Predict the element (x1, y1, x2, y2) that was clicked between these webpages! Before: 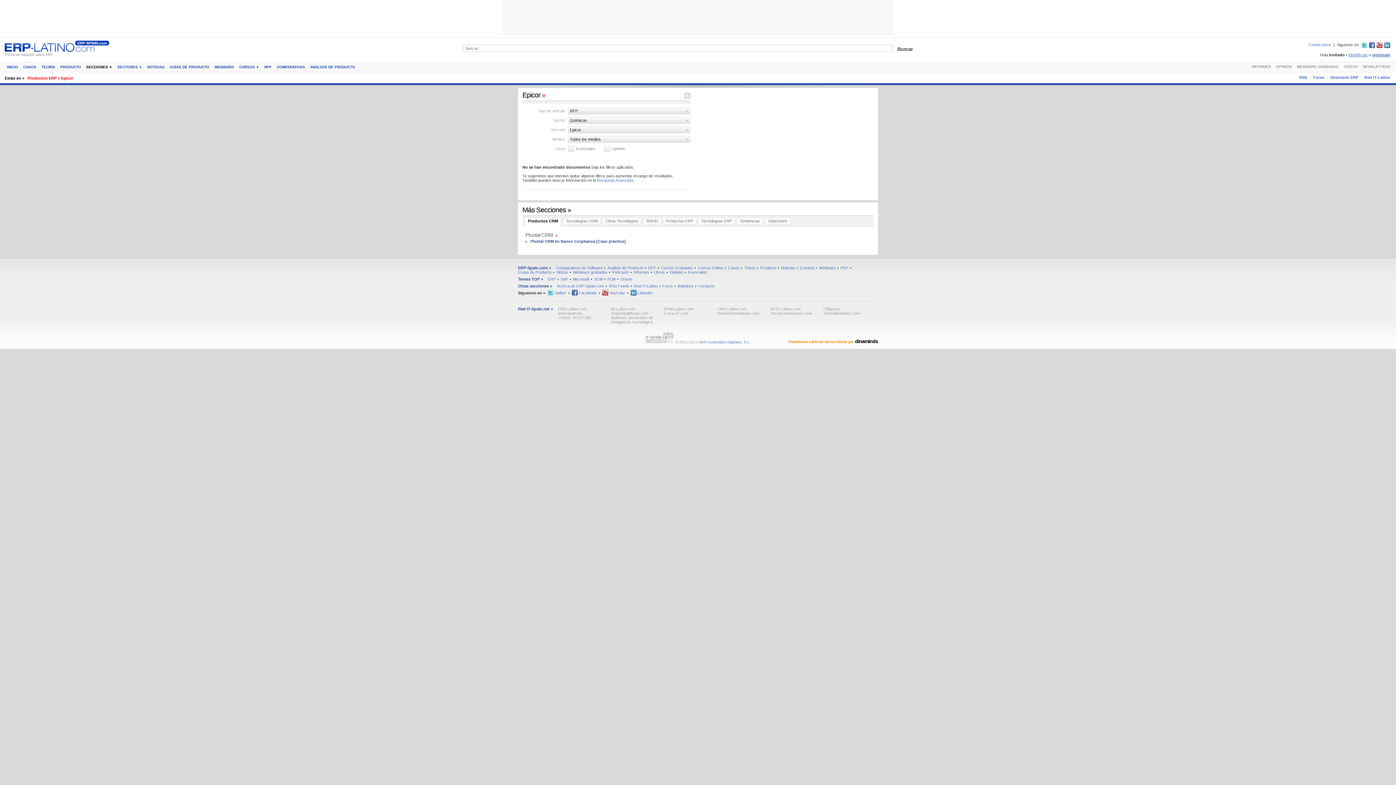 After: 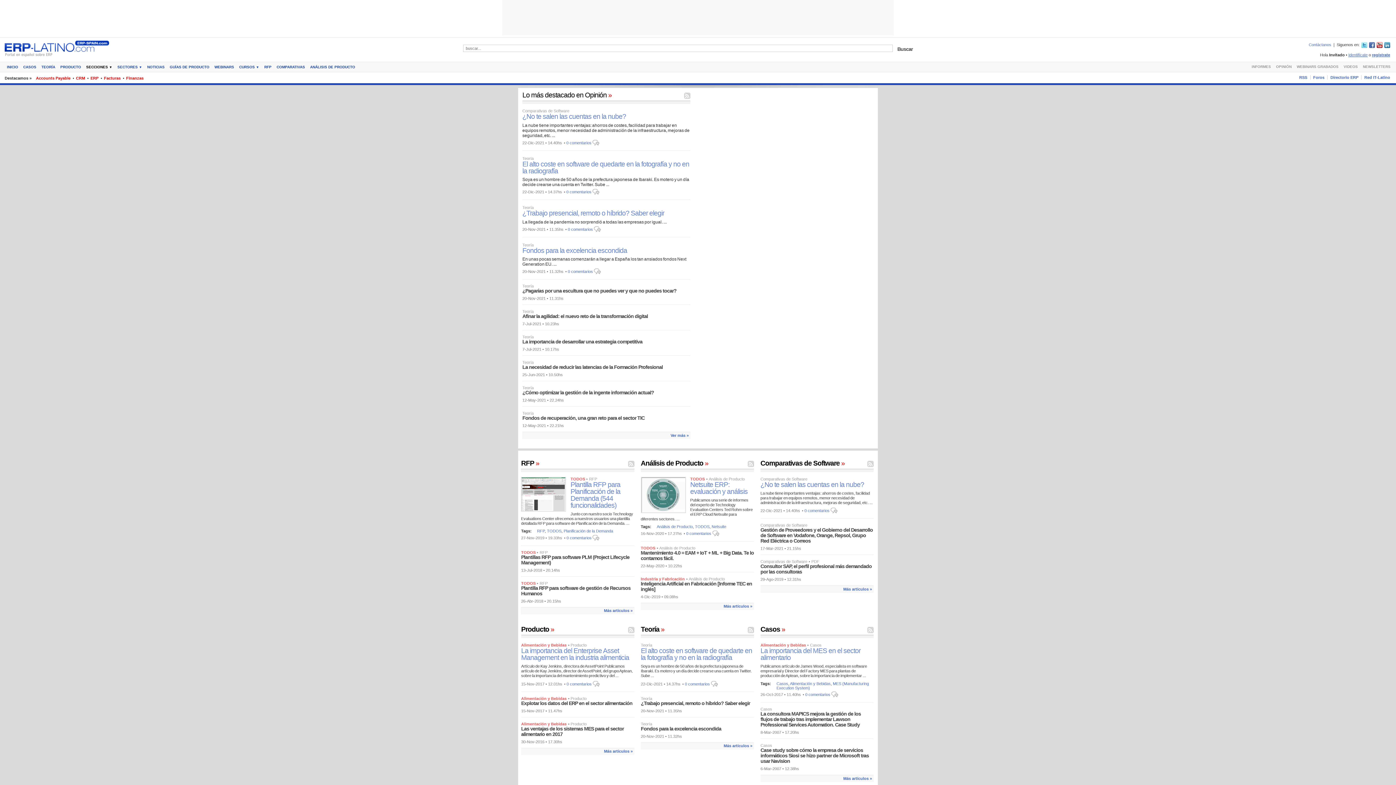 Action: label: Opinión bbox: (669, 270, 683, 274)